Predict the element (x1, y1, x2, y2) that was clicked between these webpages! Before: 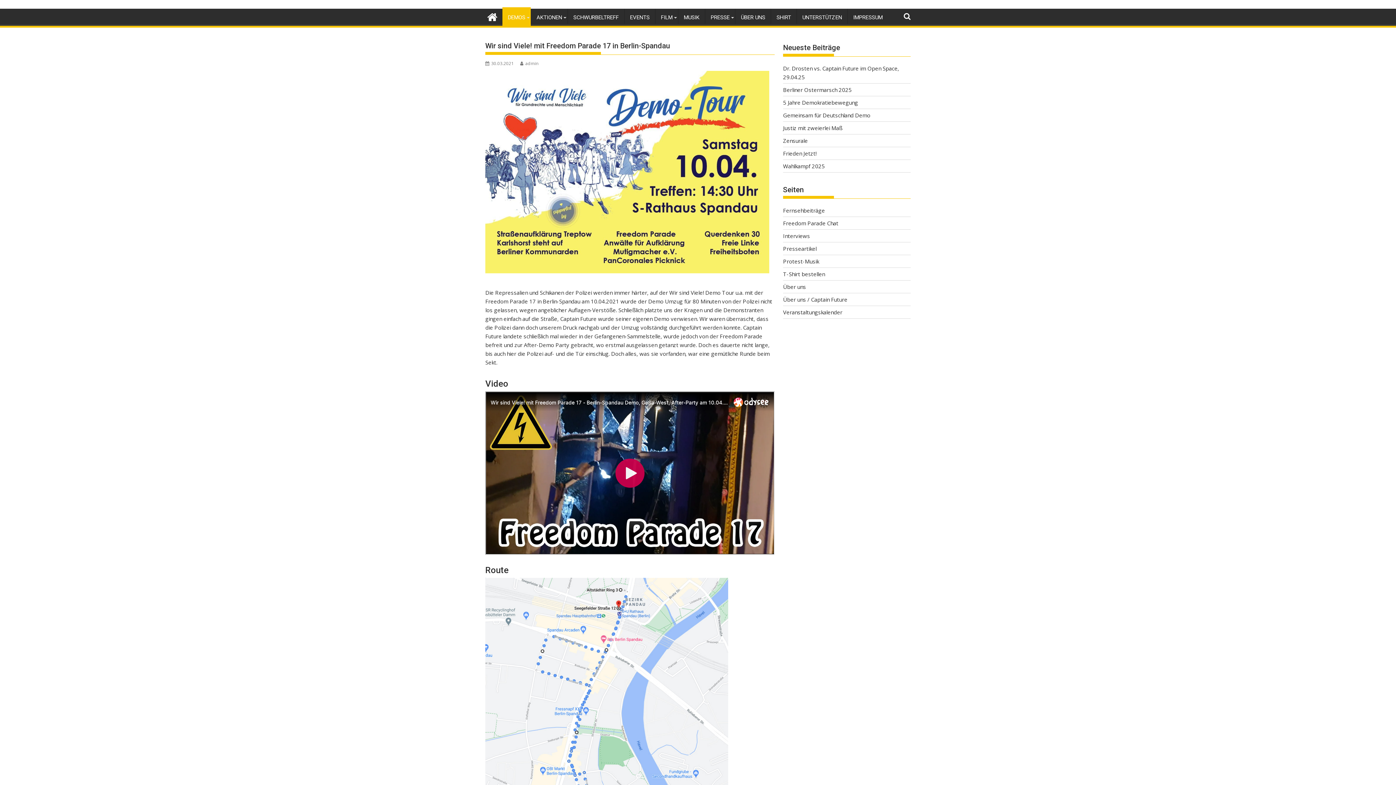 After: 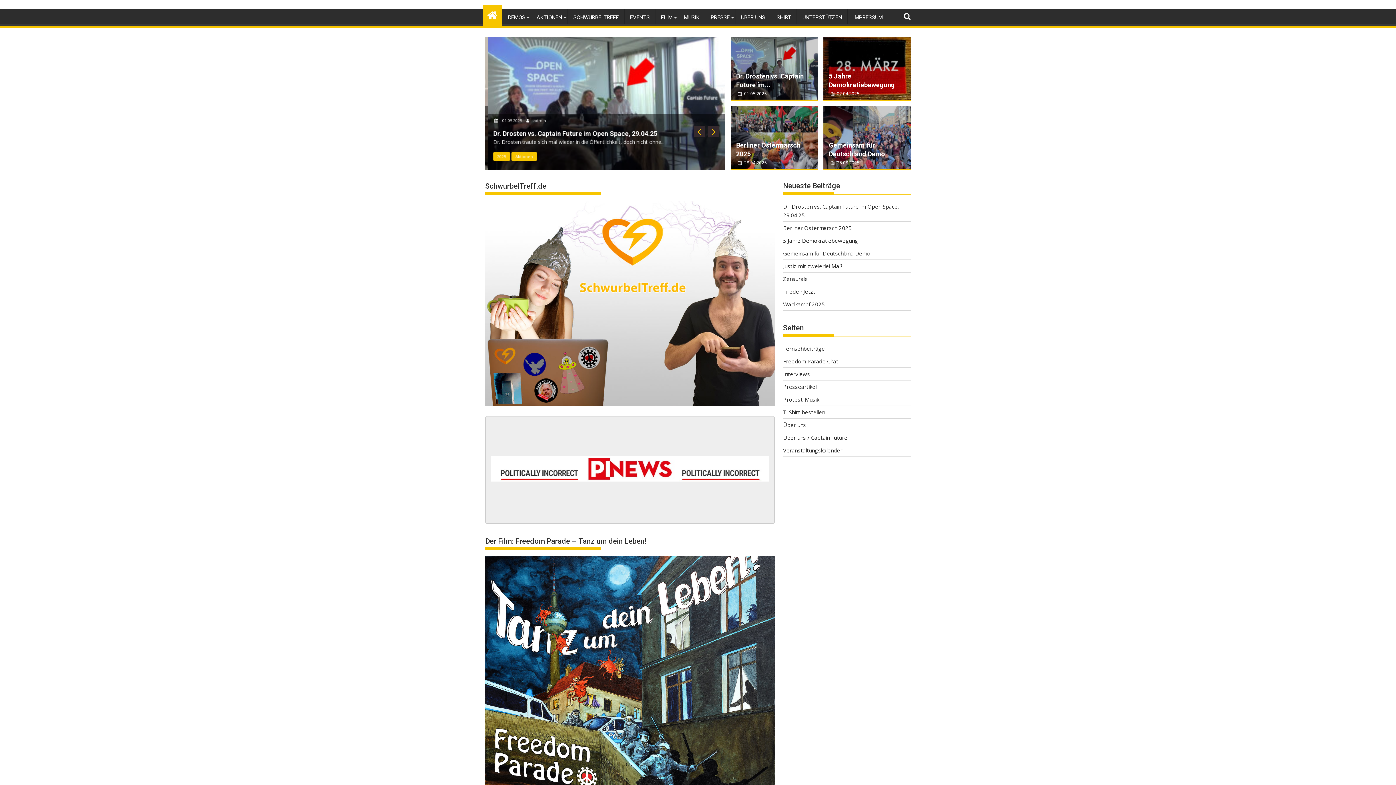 Action: bbox: (482, 6, 502, 25)